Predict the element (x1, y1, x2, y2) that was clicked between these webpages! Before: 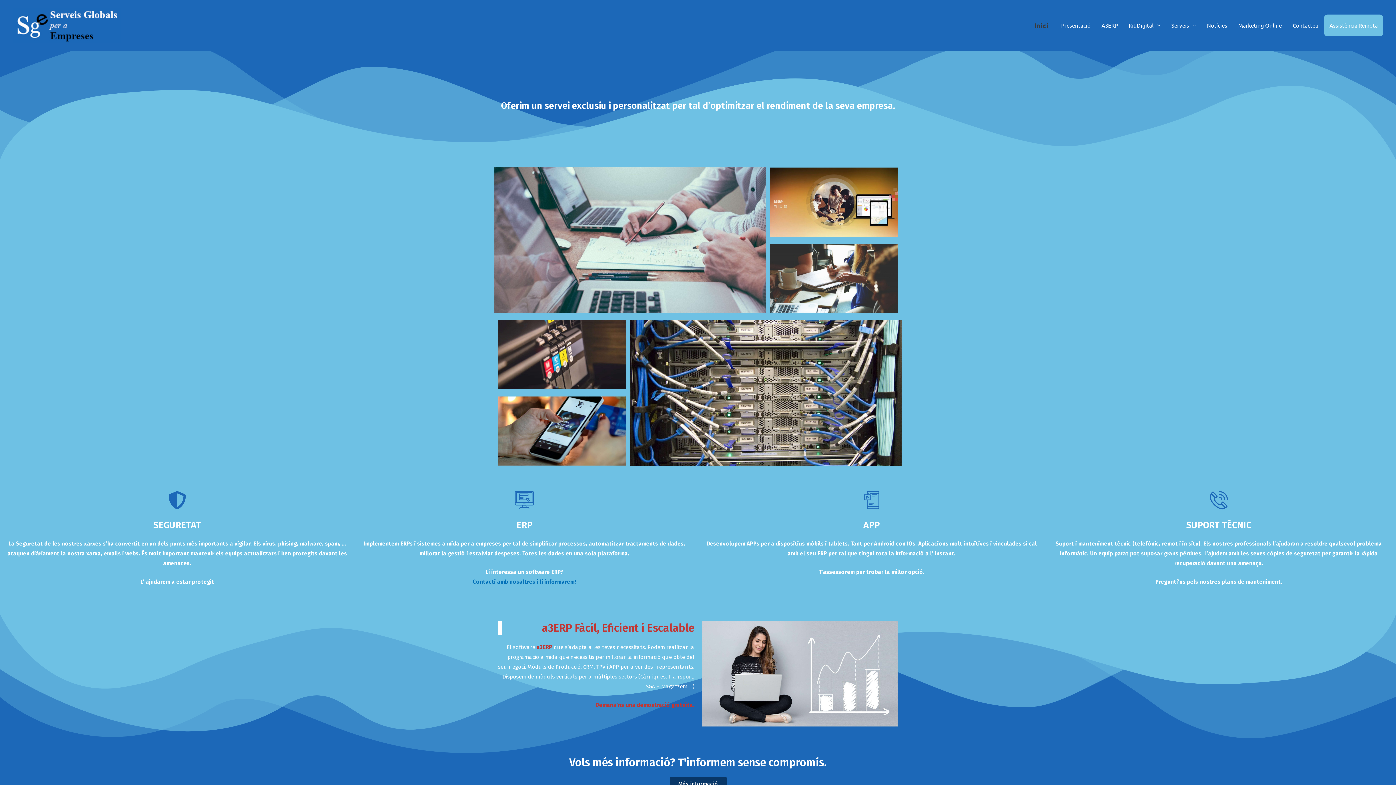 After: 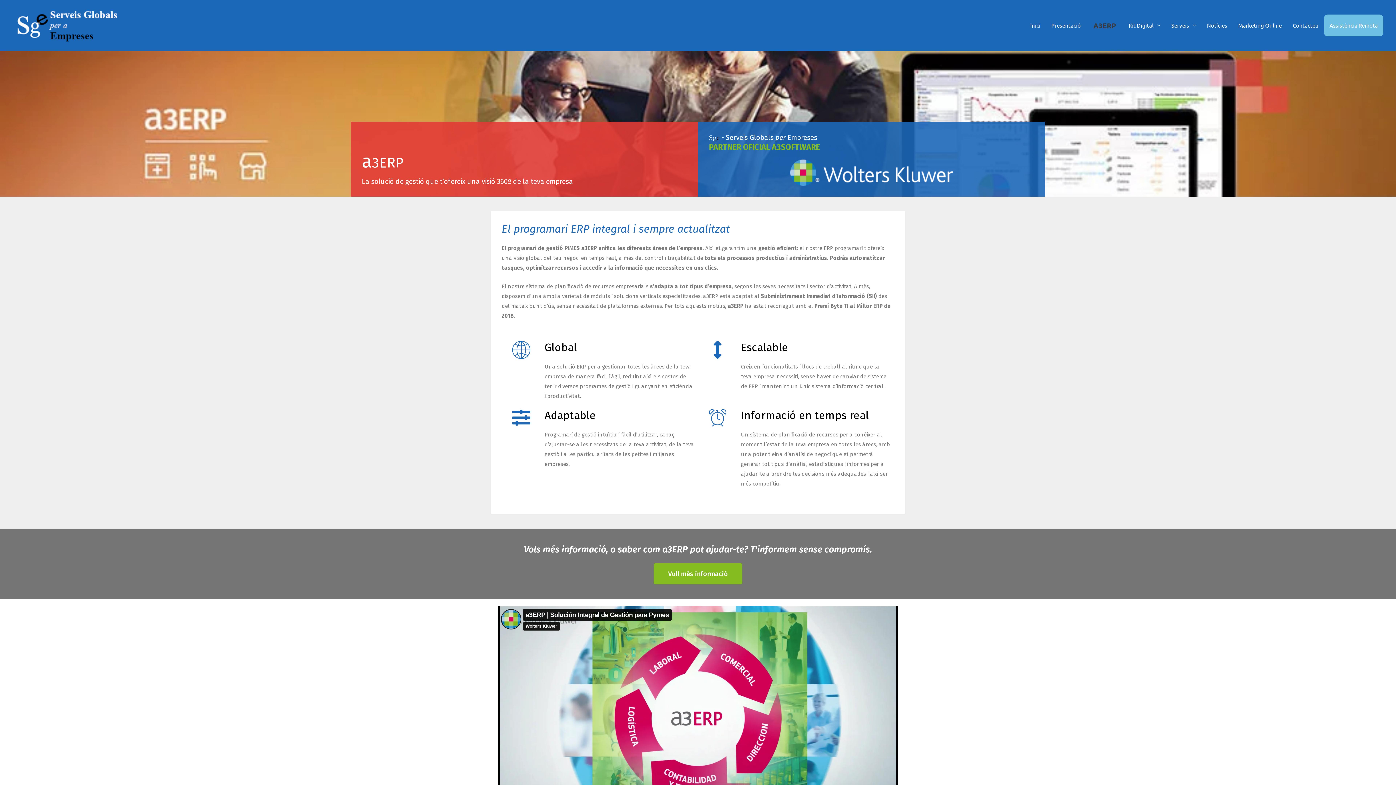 Action: bbox: (769, 167, 898, 236) label: a3ERP Software

El programari ERP integral i sempre actualitzat​.